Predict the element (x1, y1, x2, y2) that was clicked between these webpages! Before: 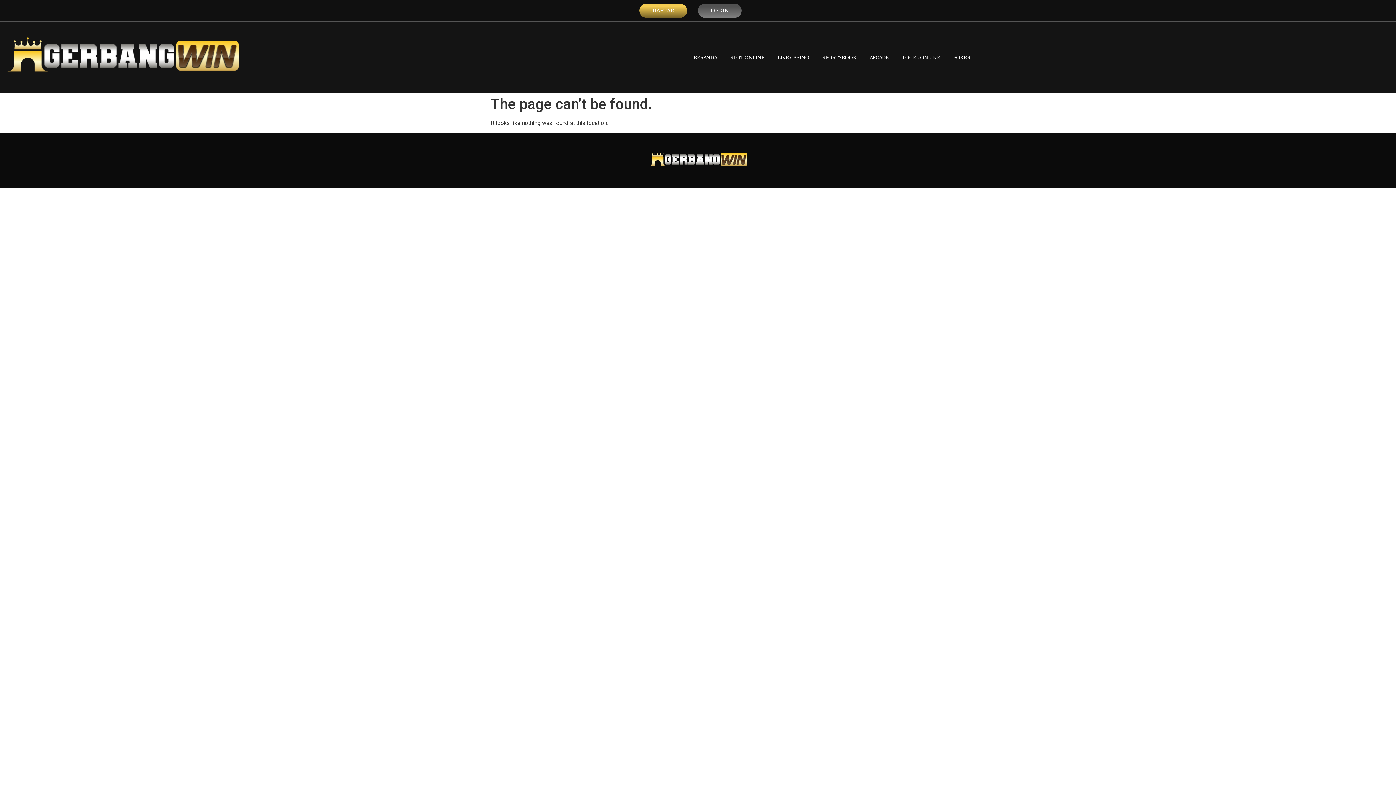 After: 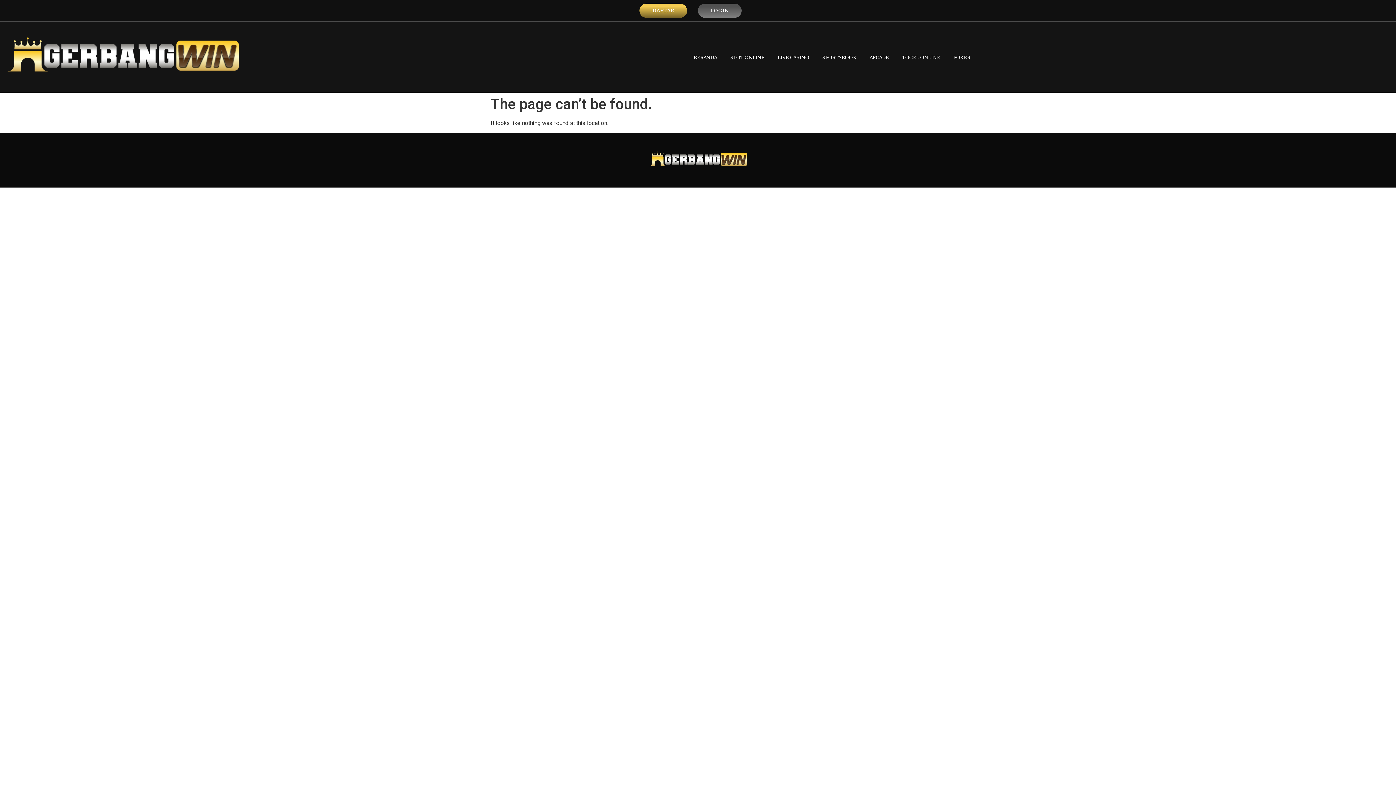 Action: label: SPORTSBOOK bbox: (816, 48, 863, 65)